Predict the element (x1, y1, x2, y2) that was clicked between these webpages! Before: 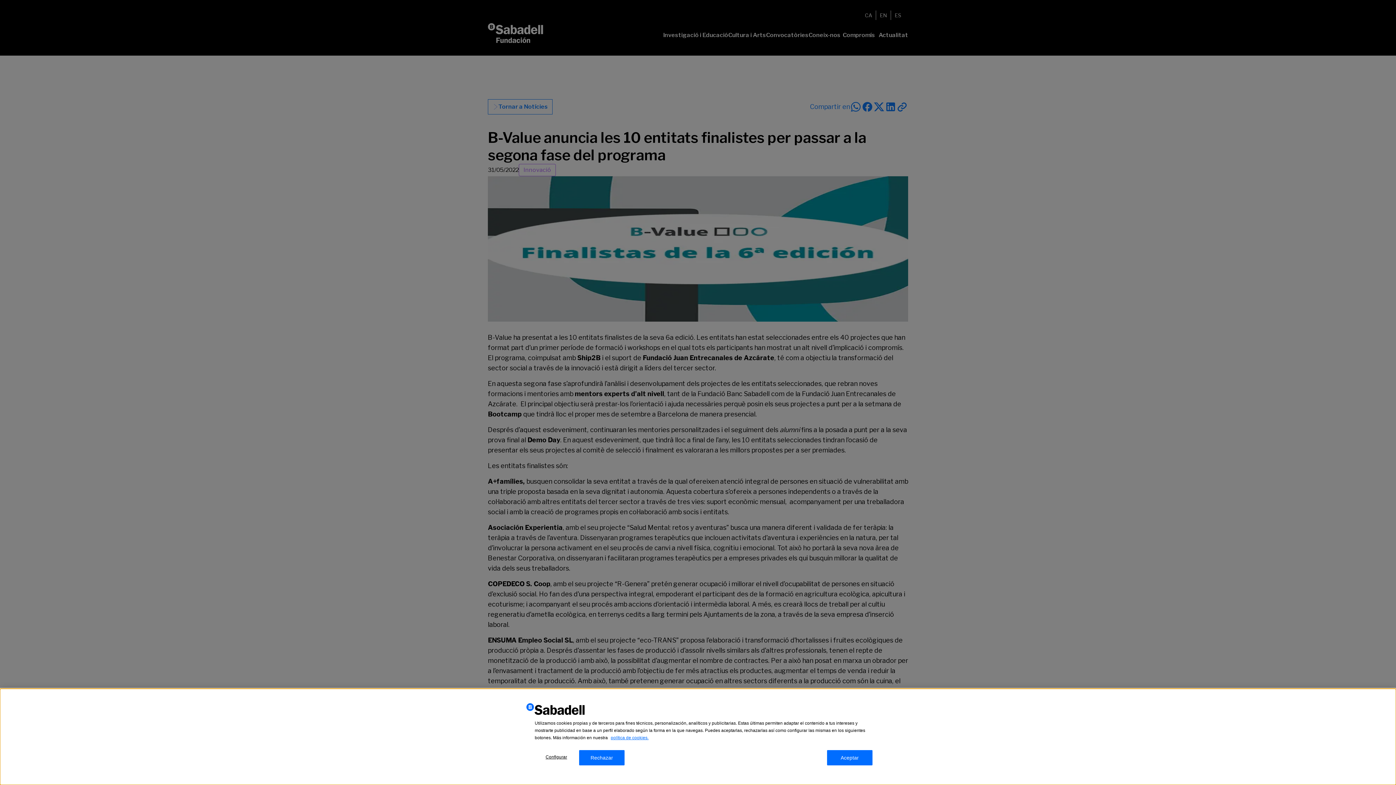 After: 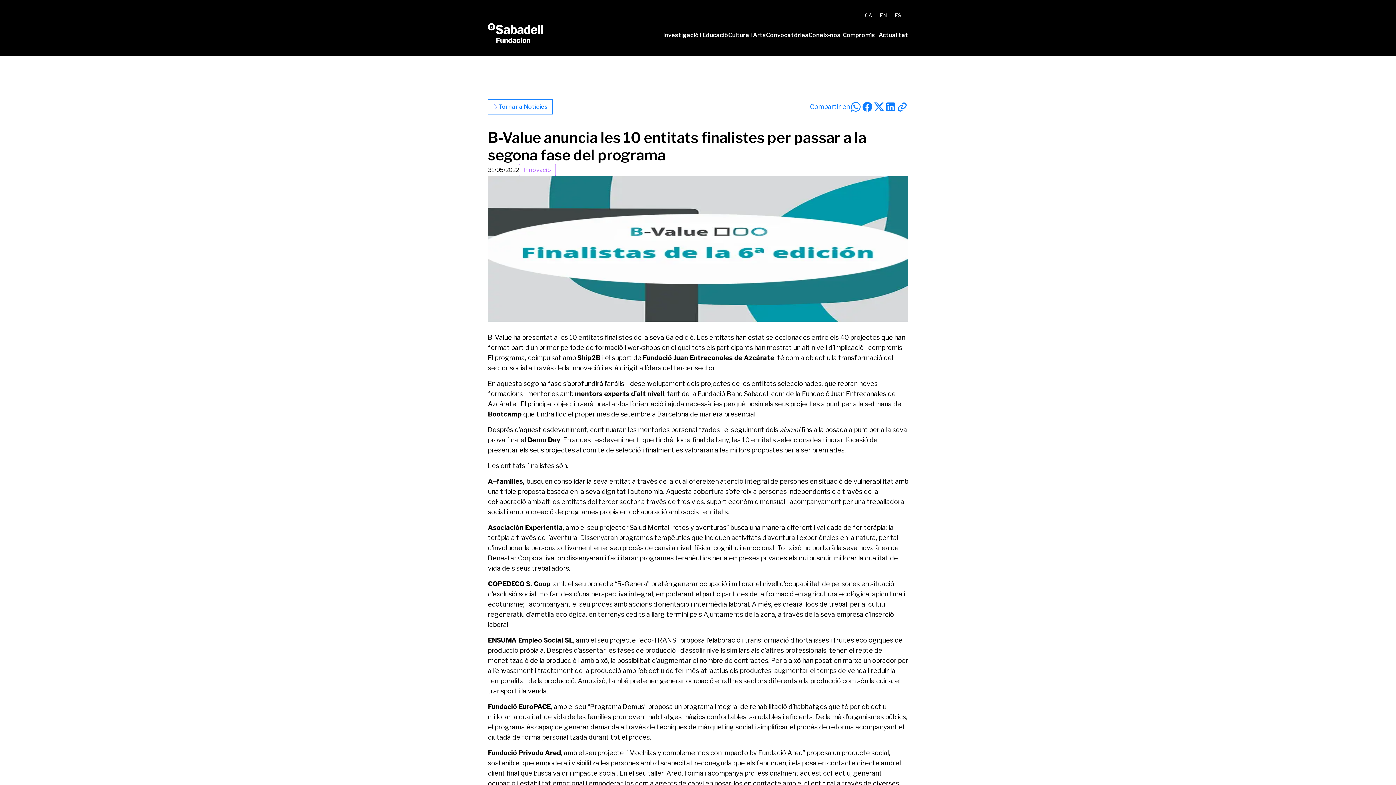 Action: label: Aceptar bbox: (827, 750, 872, 765)